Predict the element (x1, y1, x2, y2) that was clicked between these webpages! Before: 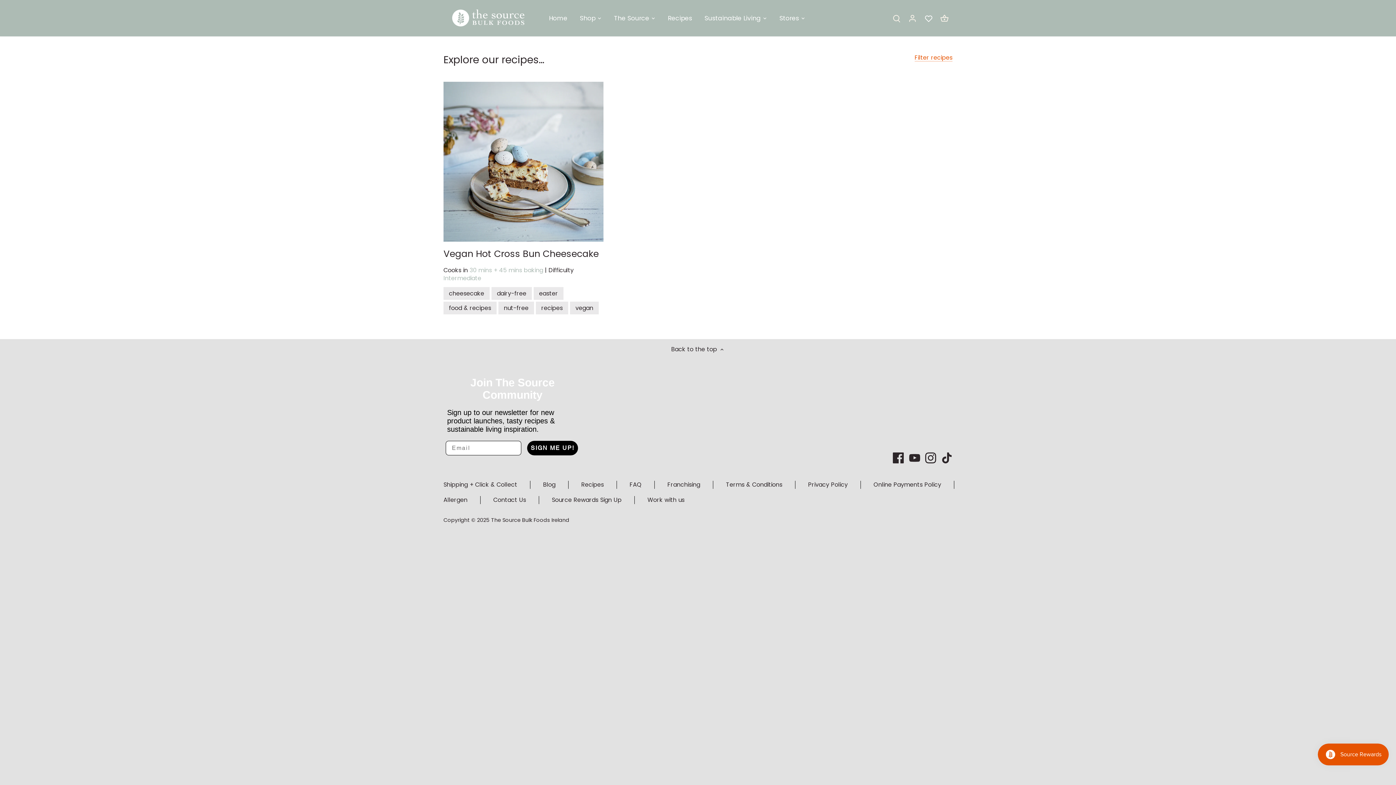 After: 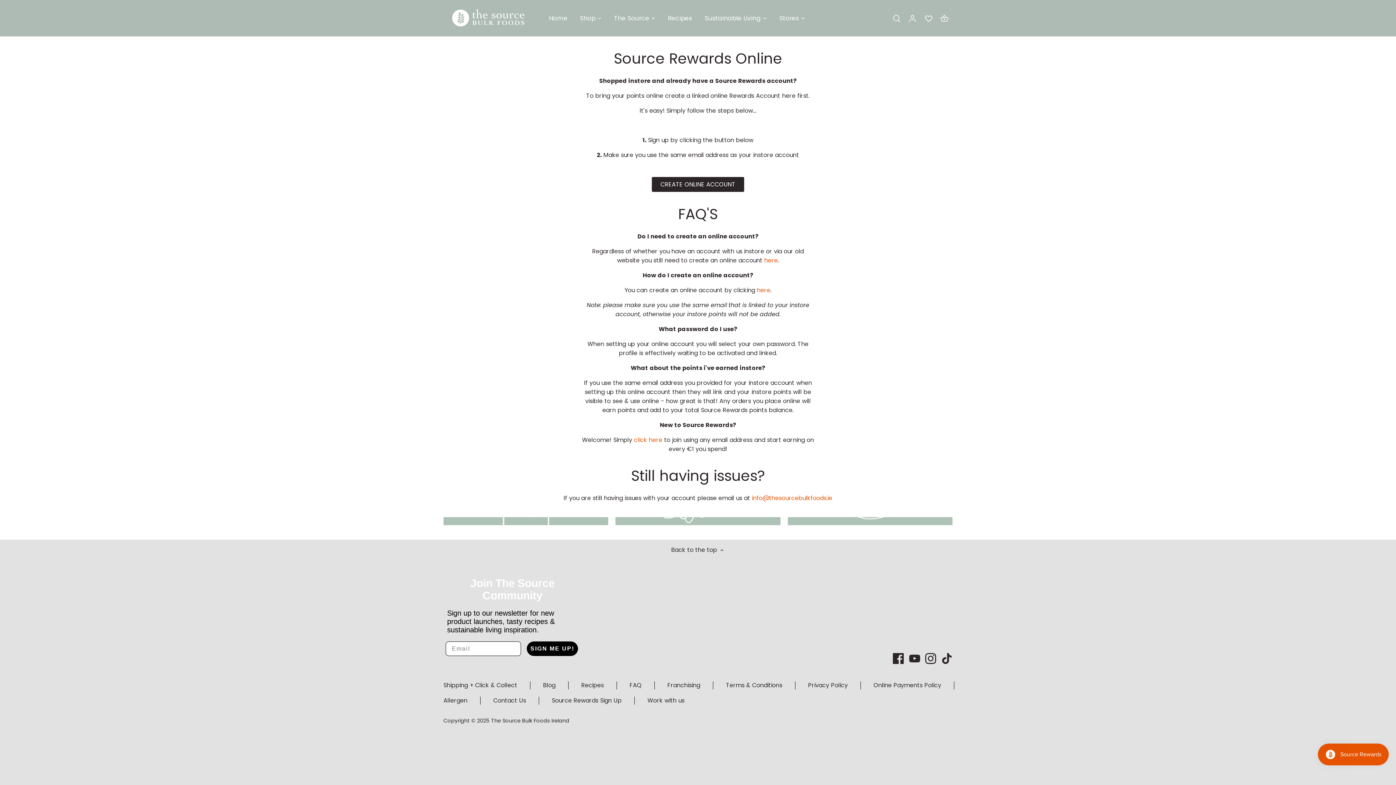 Action: bbox: (552, 495, 621, 504) label: Source Rewards Sign Up